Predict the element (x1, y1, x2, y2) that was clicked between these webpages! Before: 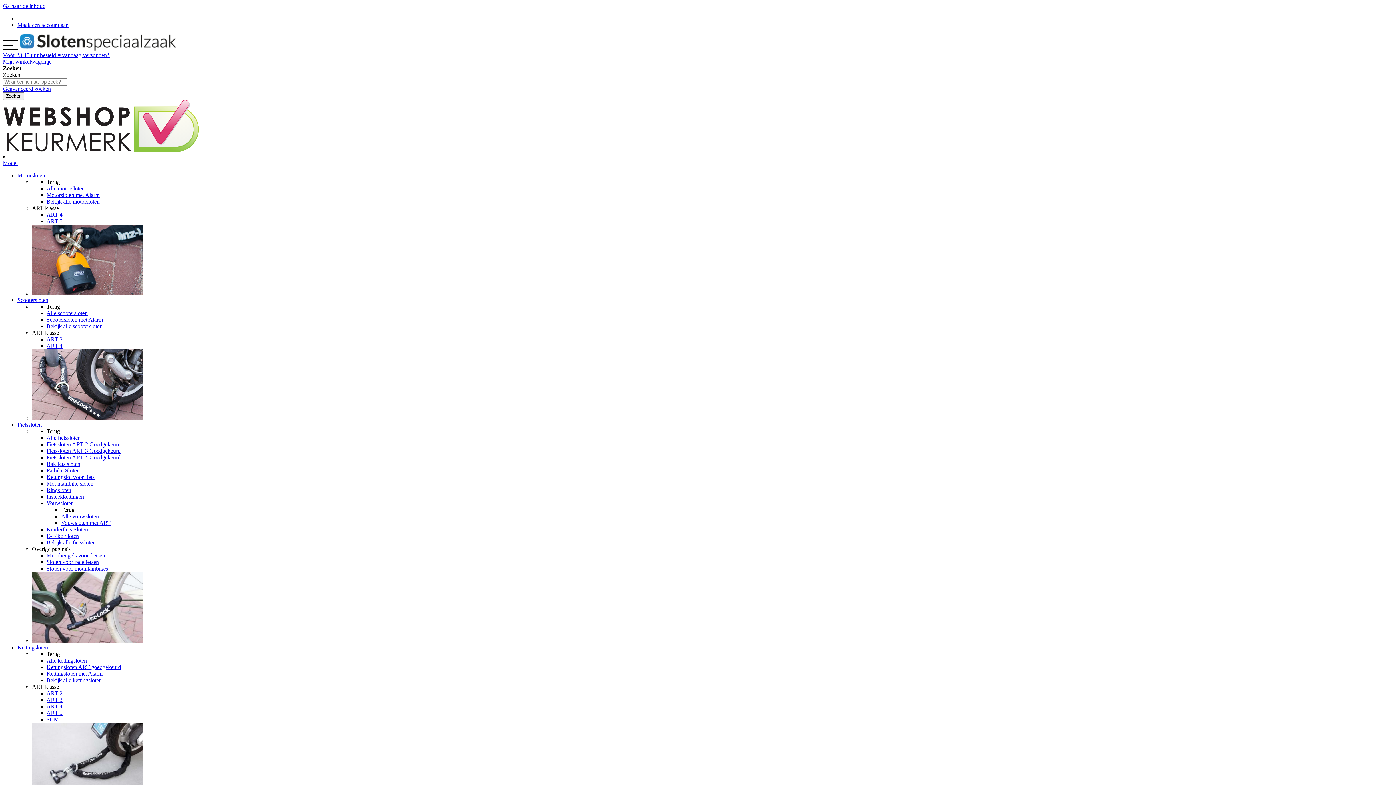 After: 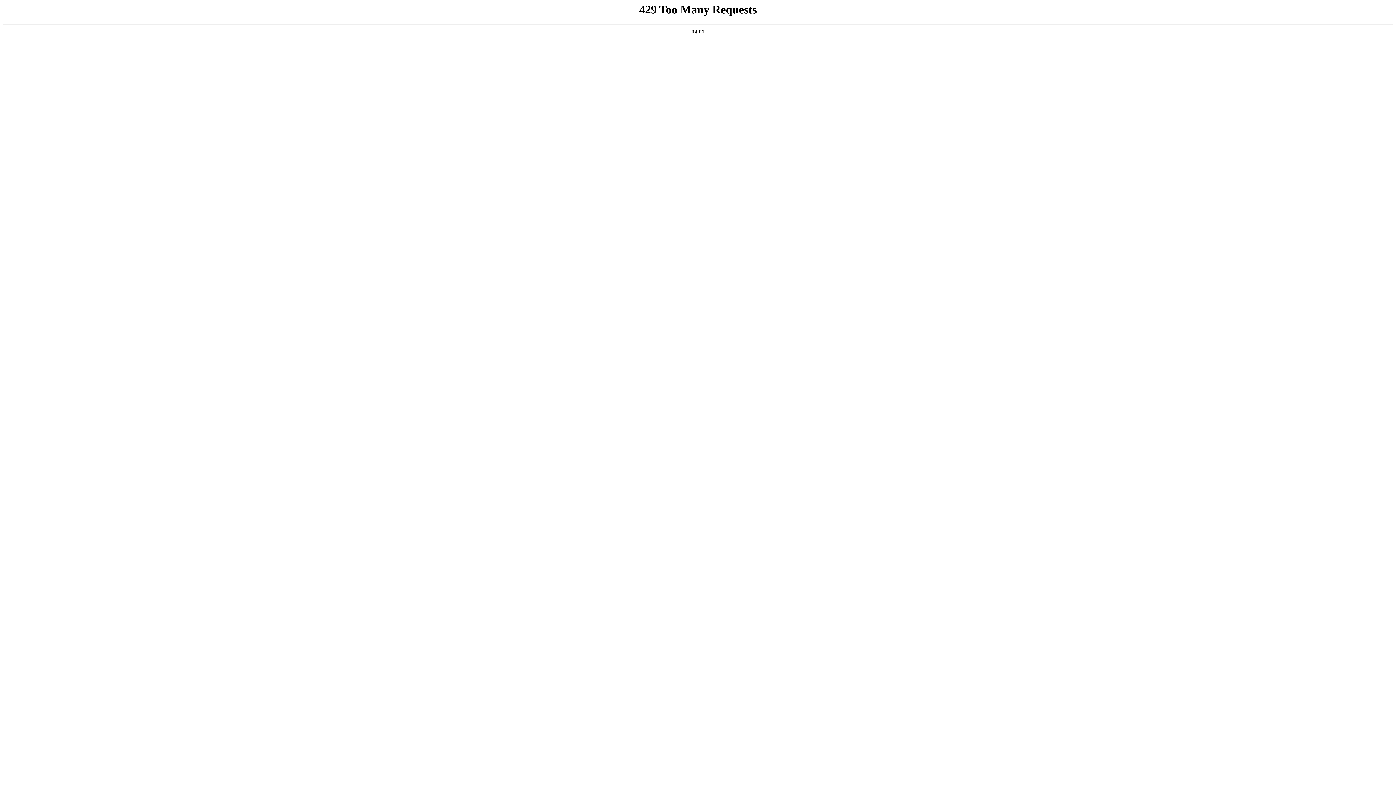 Action: label: Motorsloten met Alarm bbox: (46, 192, 99, 198)